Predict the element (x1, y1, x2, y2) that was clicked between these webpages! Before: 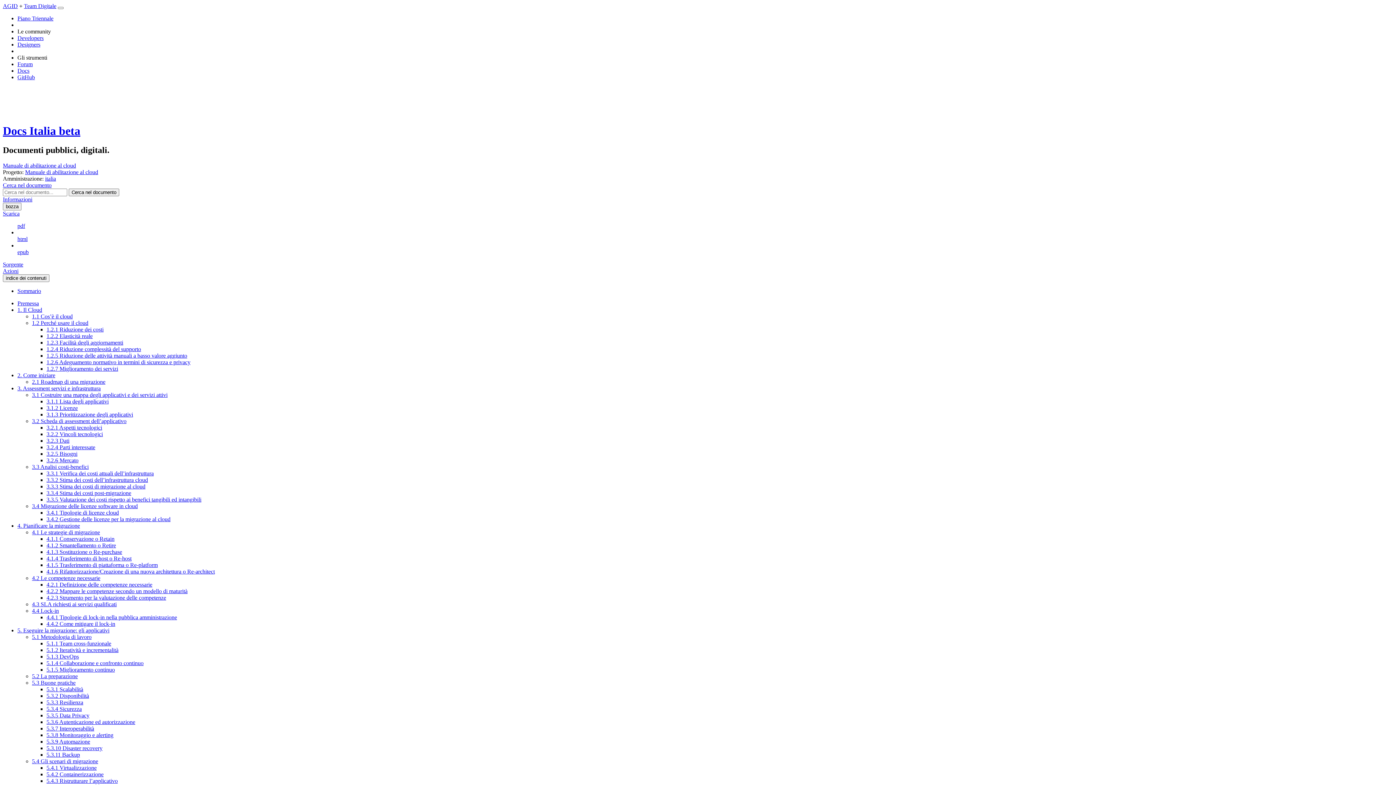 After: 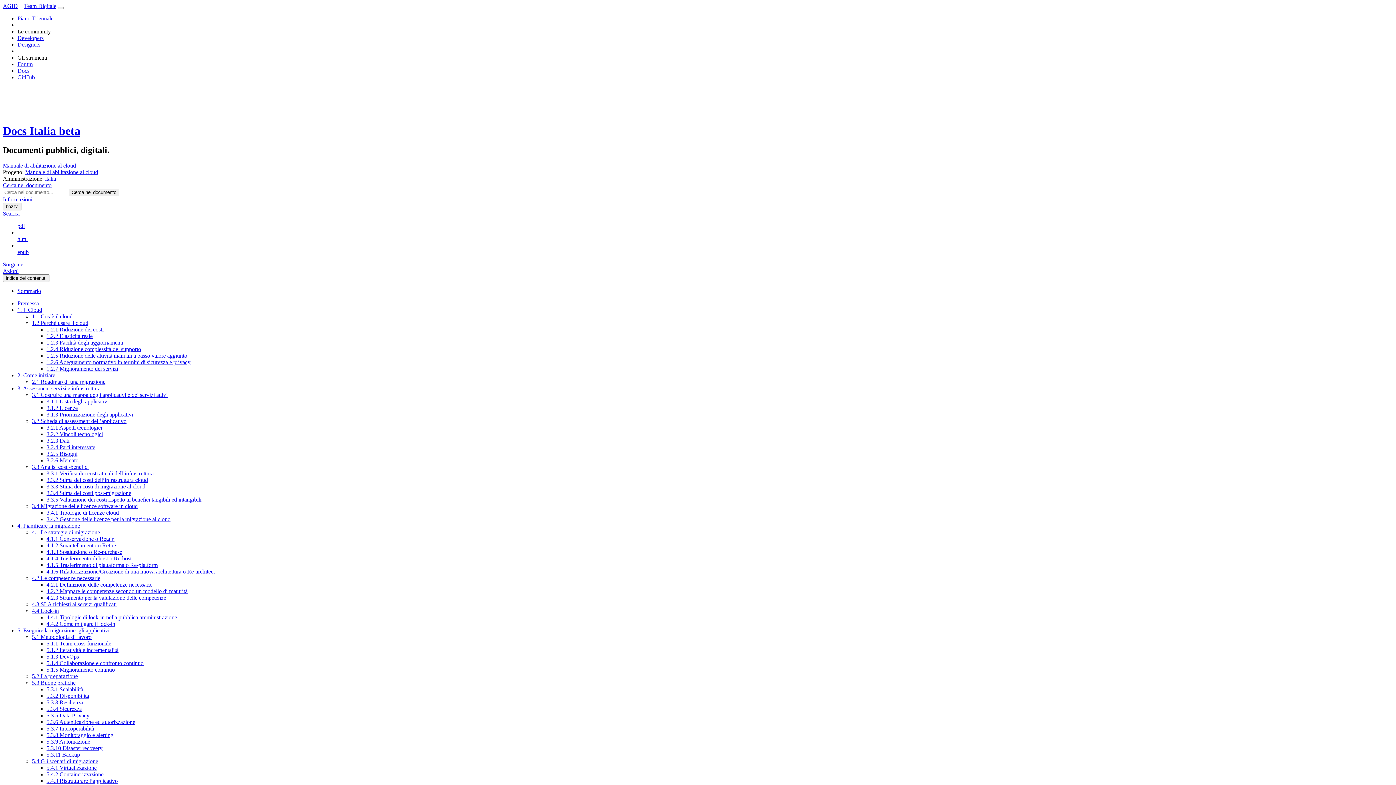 Action: label: 5.1.3 DevOps bbox: (46, 653, 78, 659)